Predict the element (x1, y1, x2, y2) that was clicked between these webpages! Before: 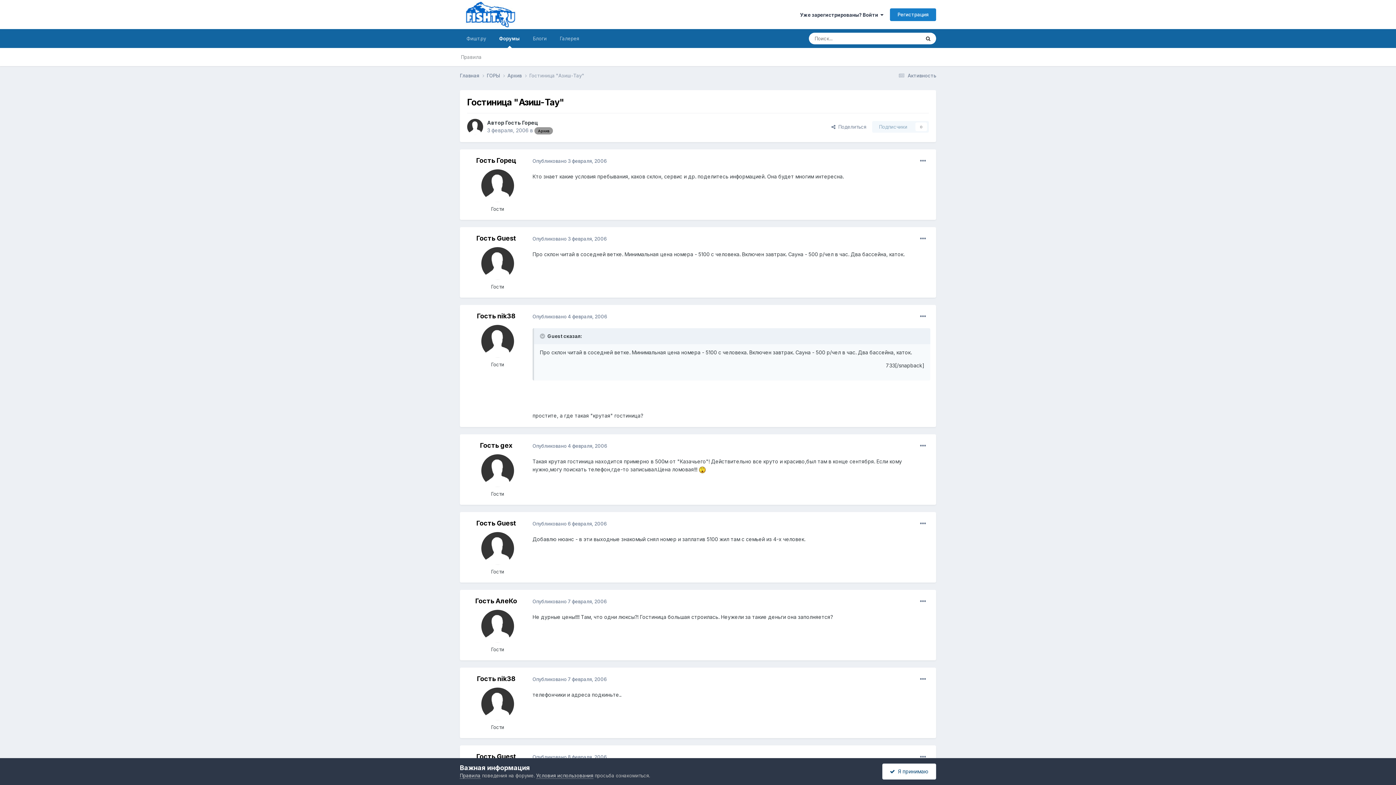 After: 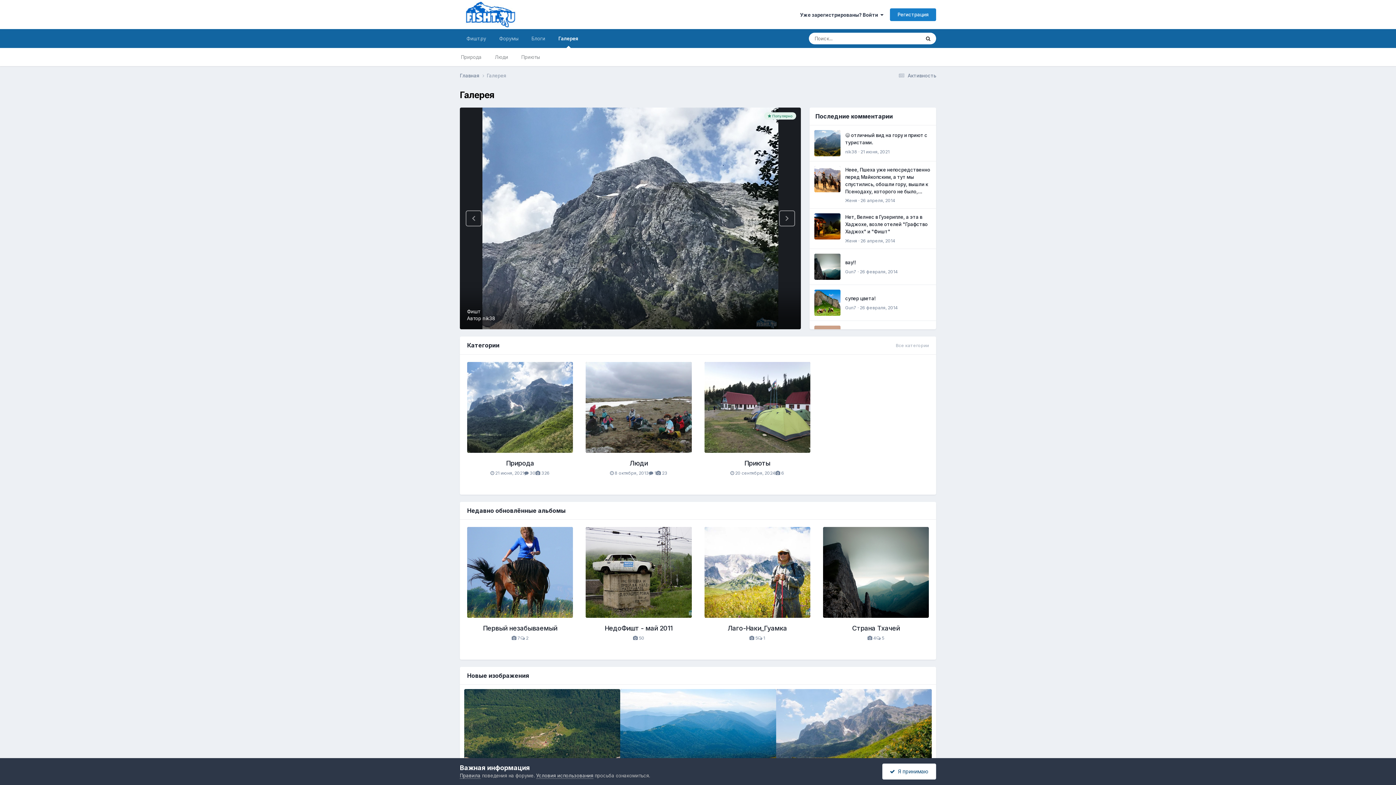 Action: bbox: (553, 29, 585, 48) label: Галерея